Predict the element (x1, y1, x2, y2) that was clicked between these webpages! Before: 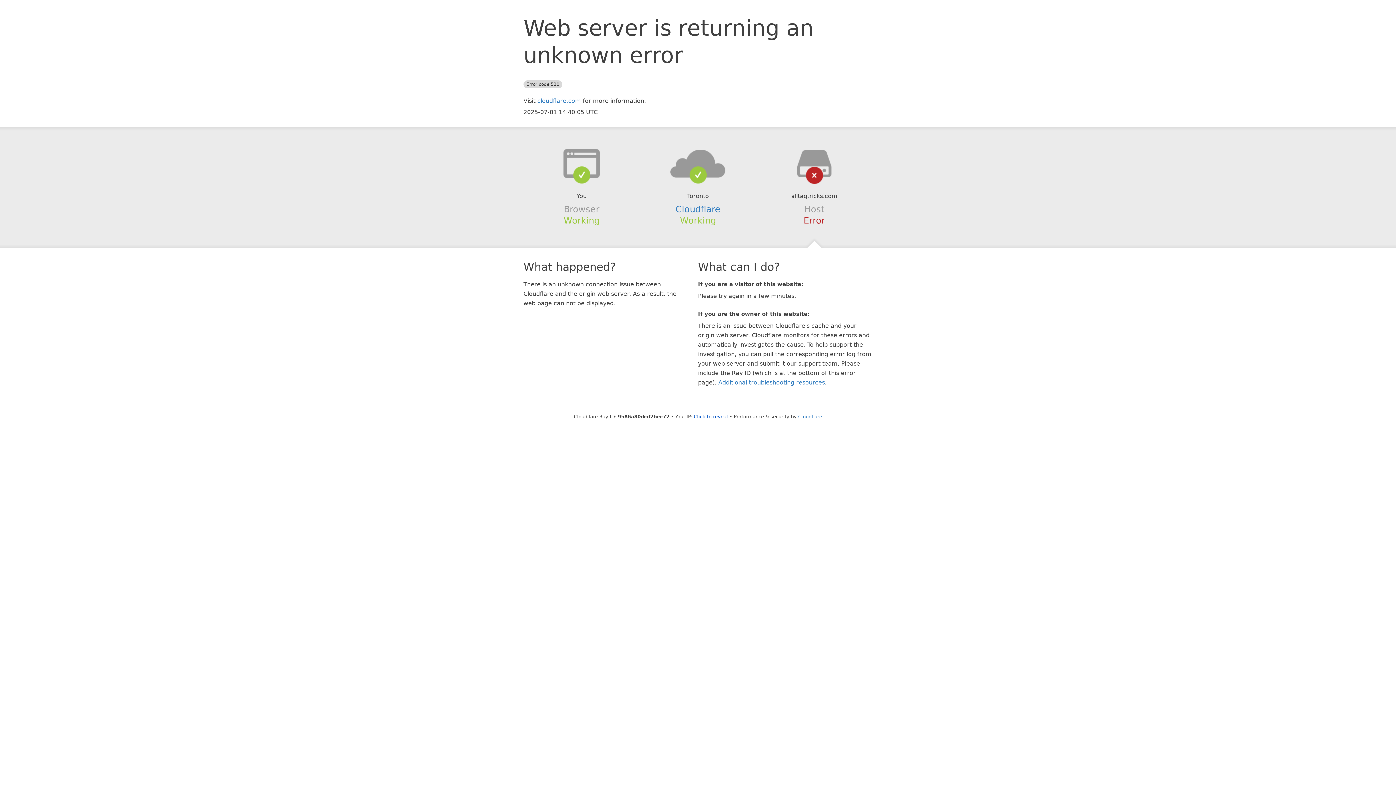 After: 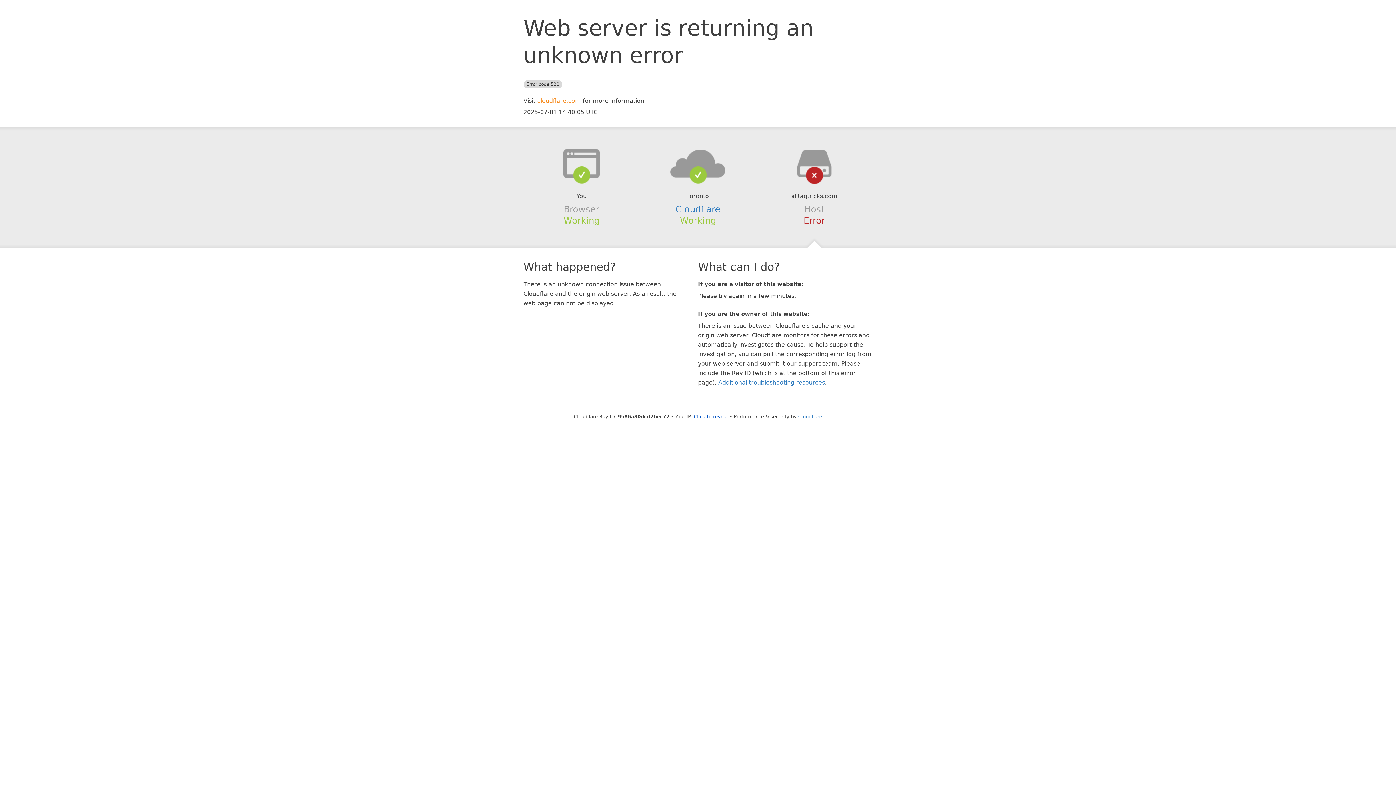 Action: bbox: (537, 97, 581, 104) label: cloudflare.com